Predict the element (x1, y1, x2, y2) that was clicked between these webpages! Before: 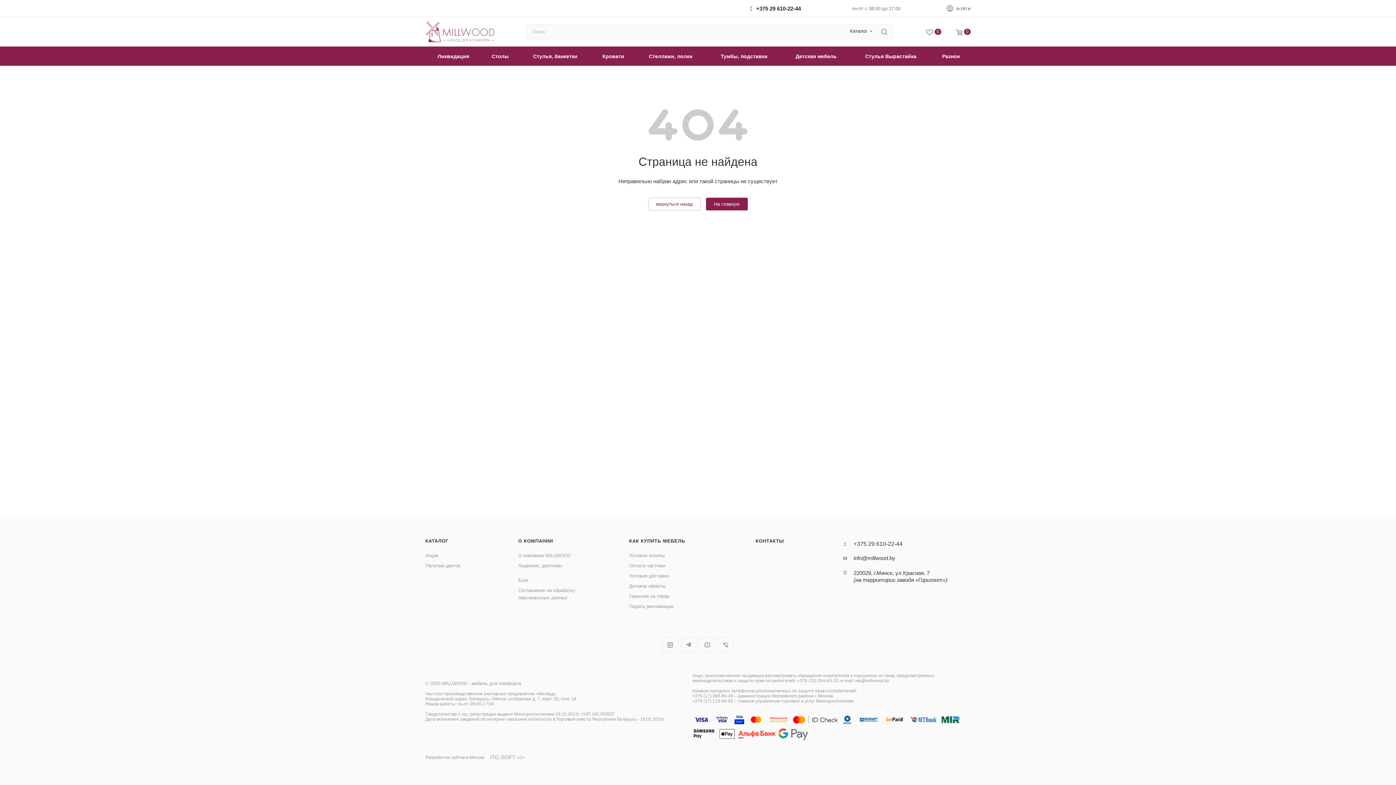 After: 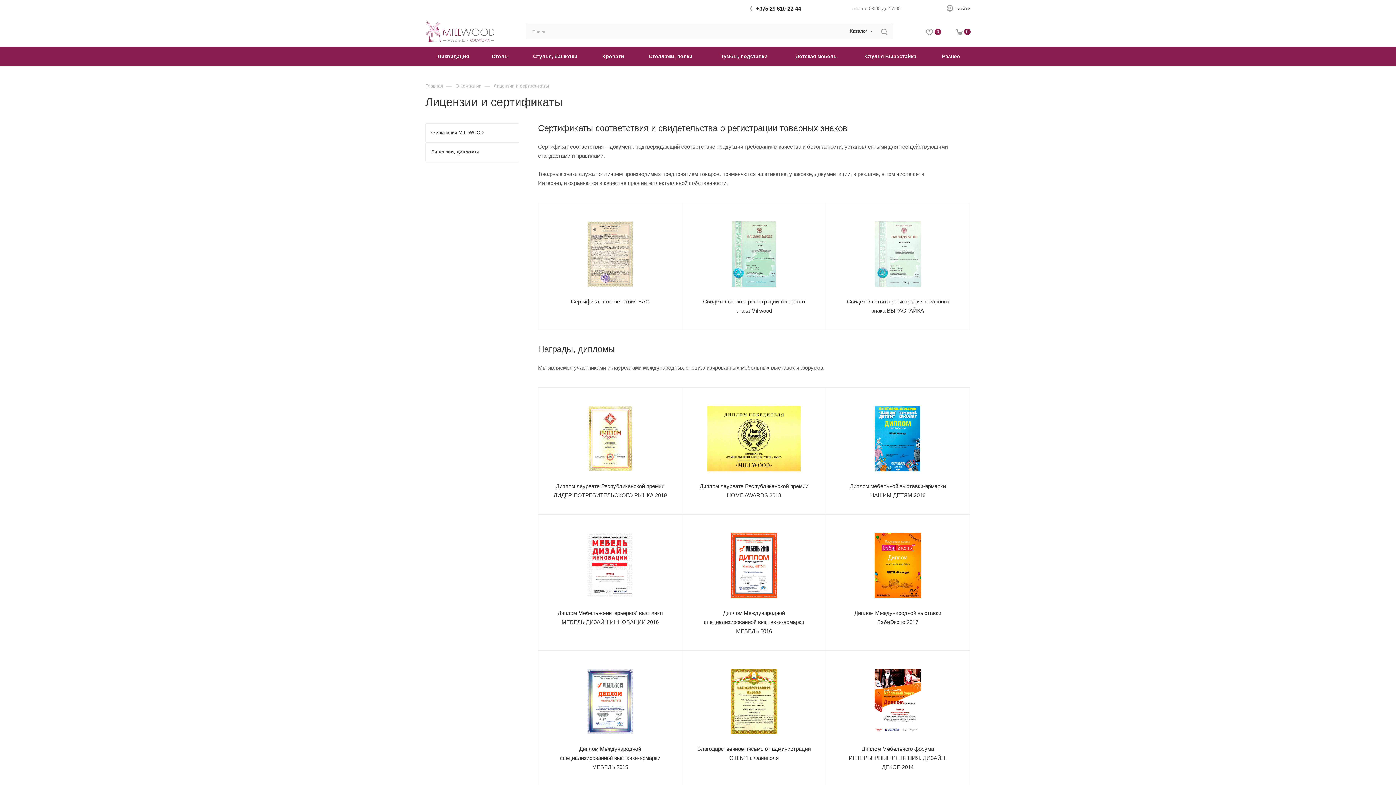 Action: bbox: (518, 563, 561, 568) label: Лицензии, дипломы